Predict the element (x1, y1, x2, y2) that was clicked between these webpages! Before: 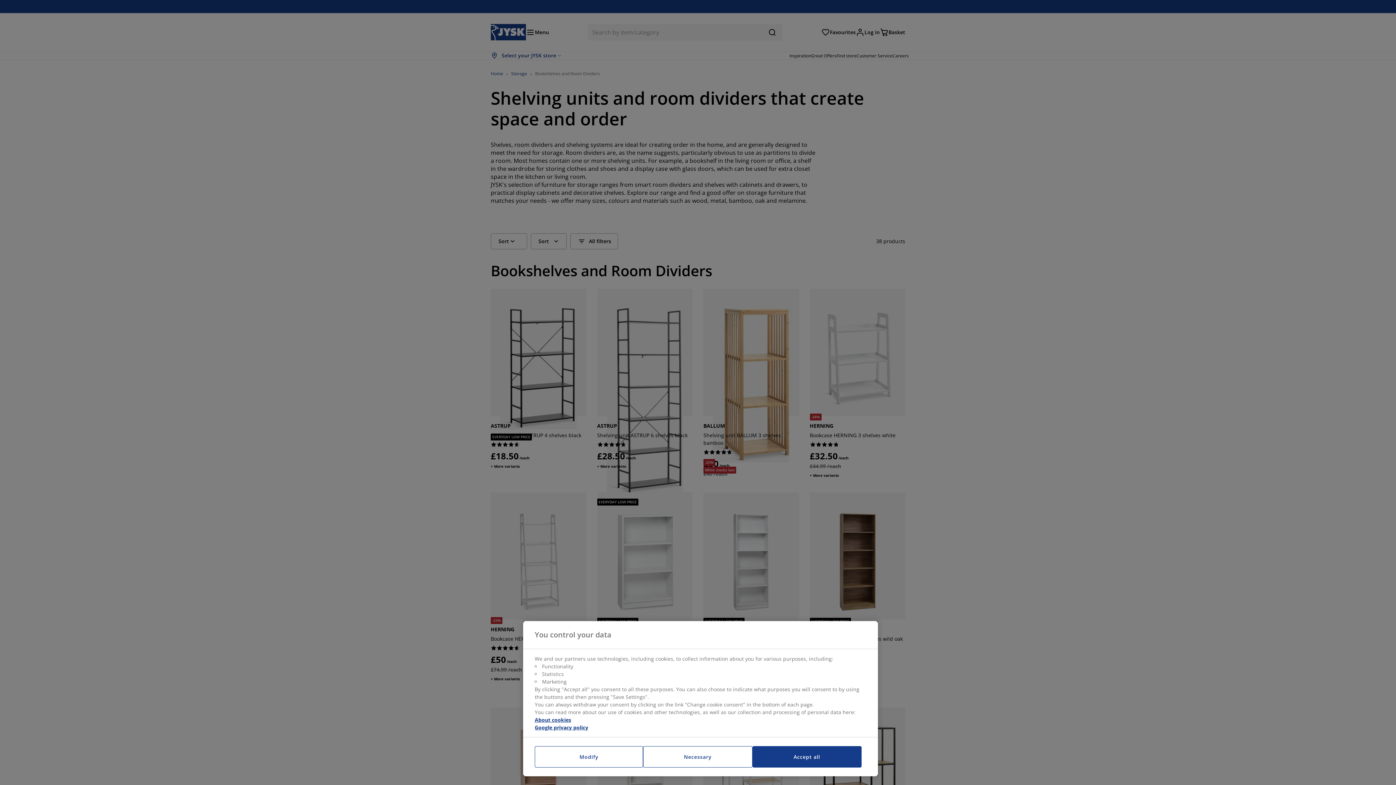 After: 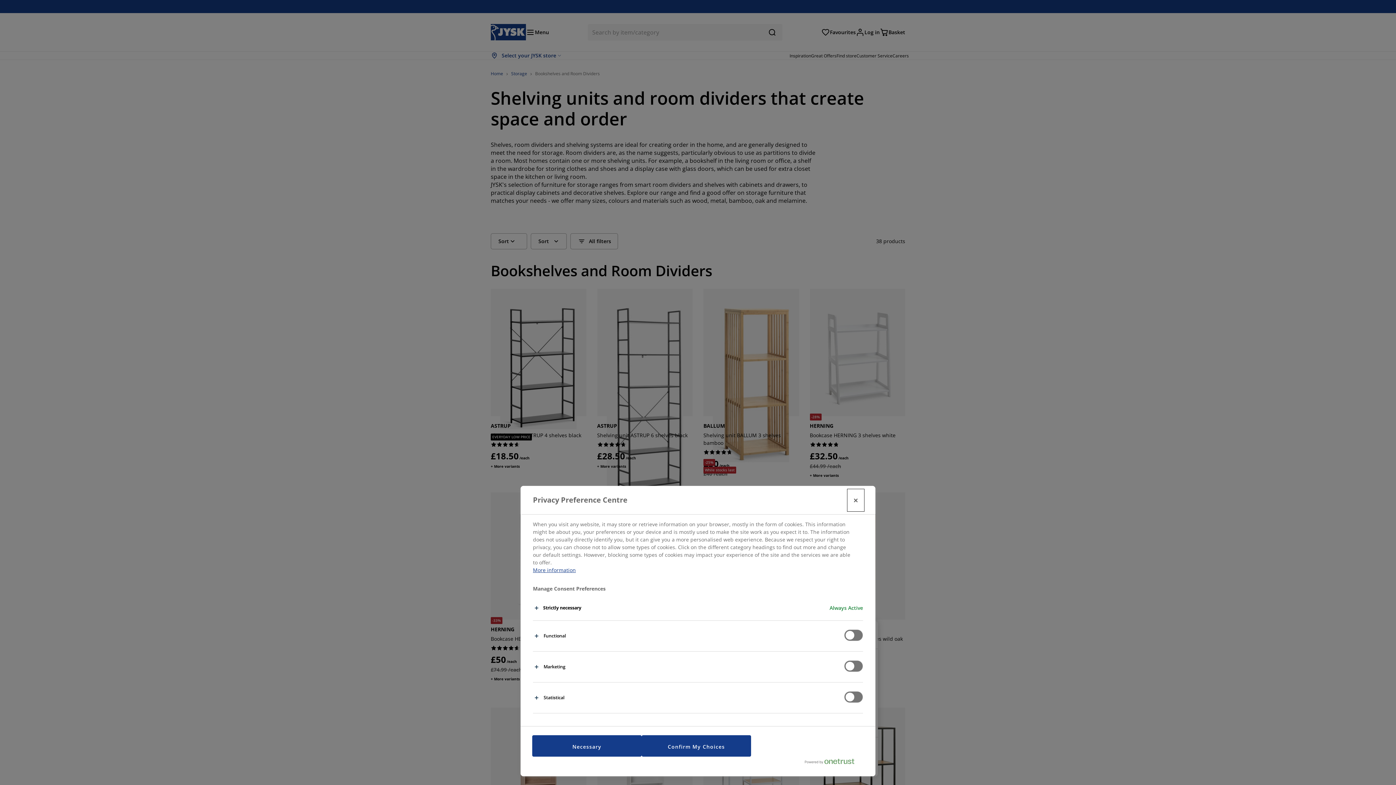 Action: label: Modify bbox: (534, 746, 643, 768)